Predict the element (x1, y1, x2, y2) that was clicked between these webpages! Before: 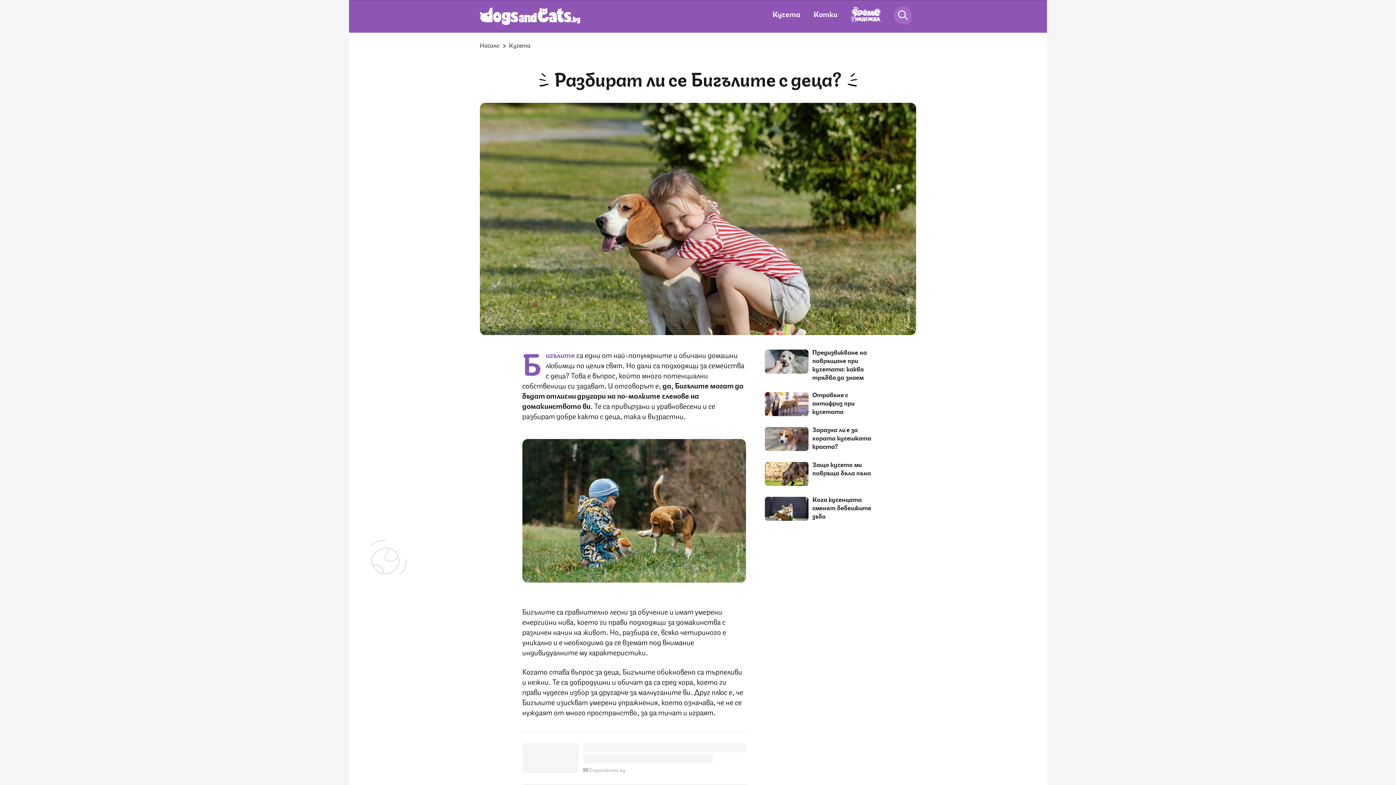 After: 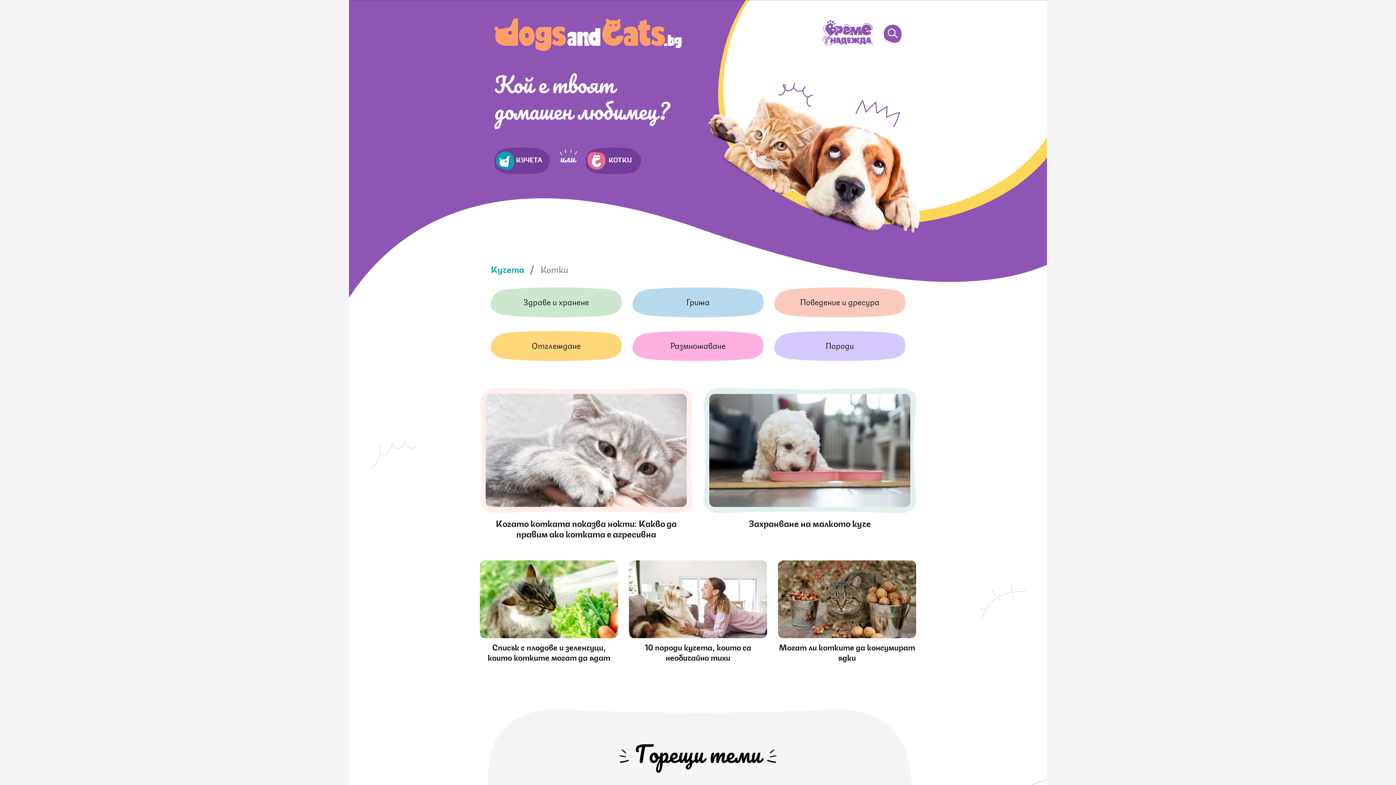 Action: label: Начало bbox: (480, 90, 502, 99)